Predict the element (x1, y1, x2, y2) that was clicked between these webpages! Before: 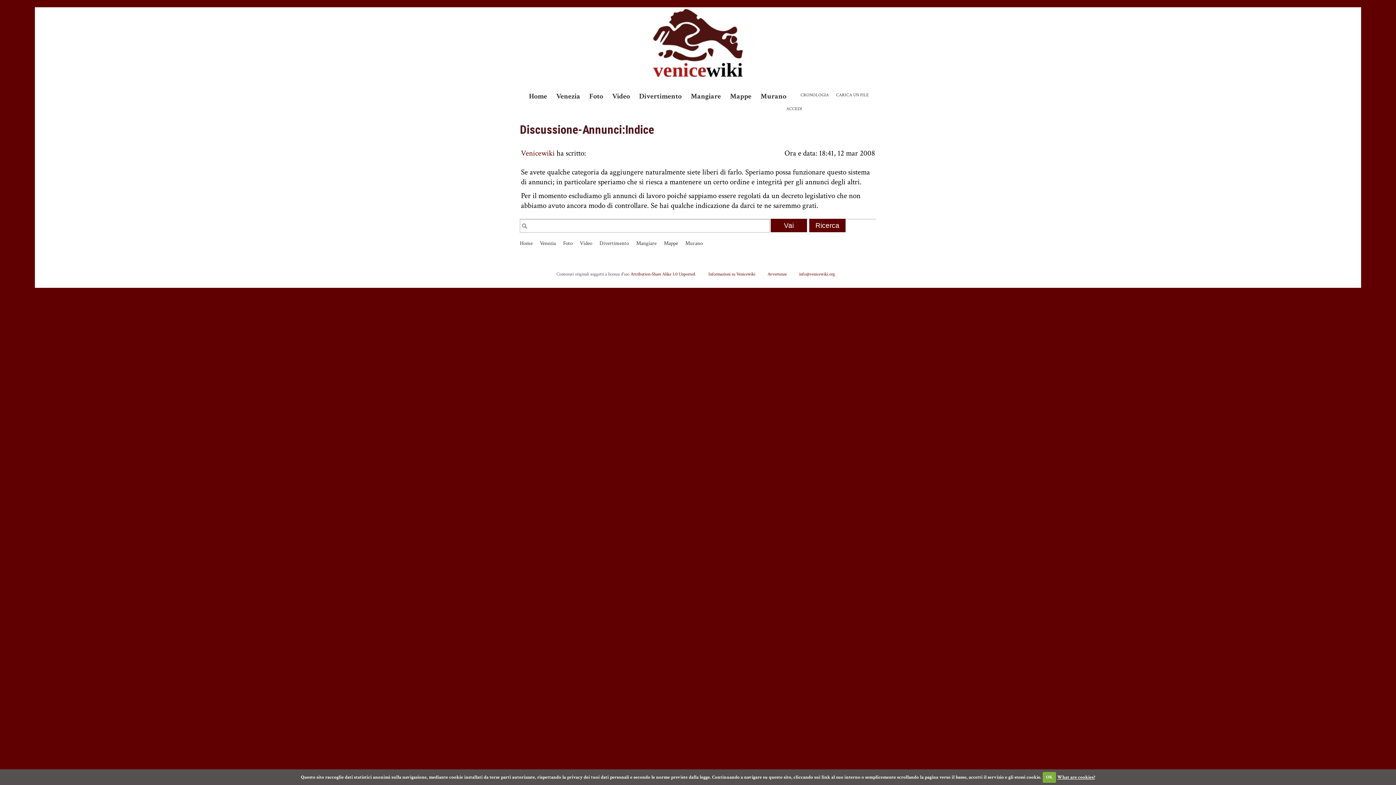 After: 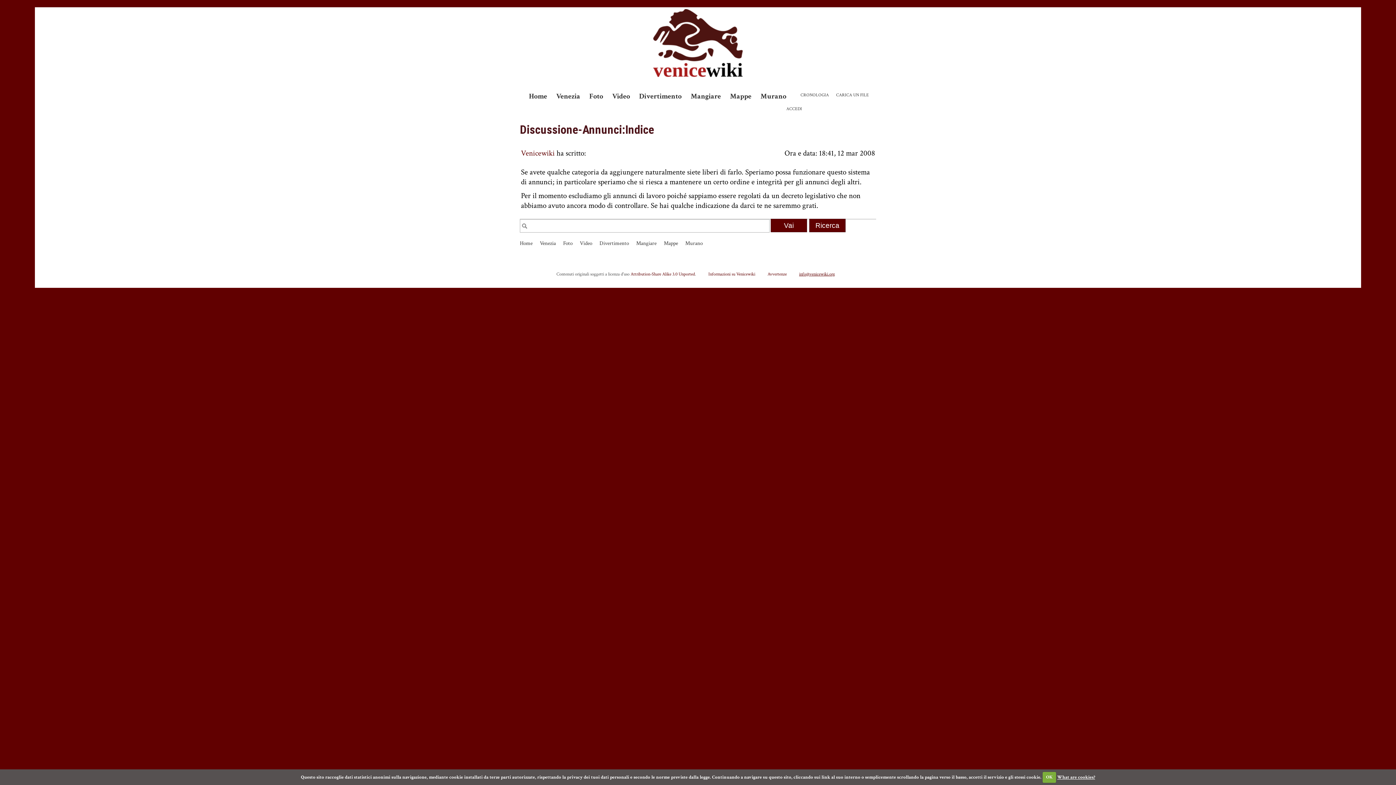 Action: label: info@venicewiki.org bbox: (799, 271, 835, 277)